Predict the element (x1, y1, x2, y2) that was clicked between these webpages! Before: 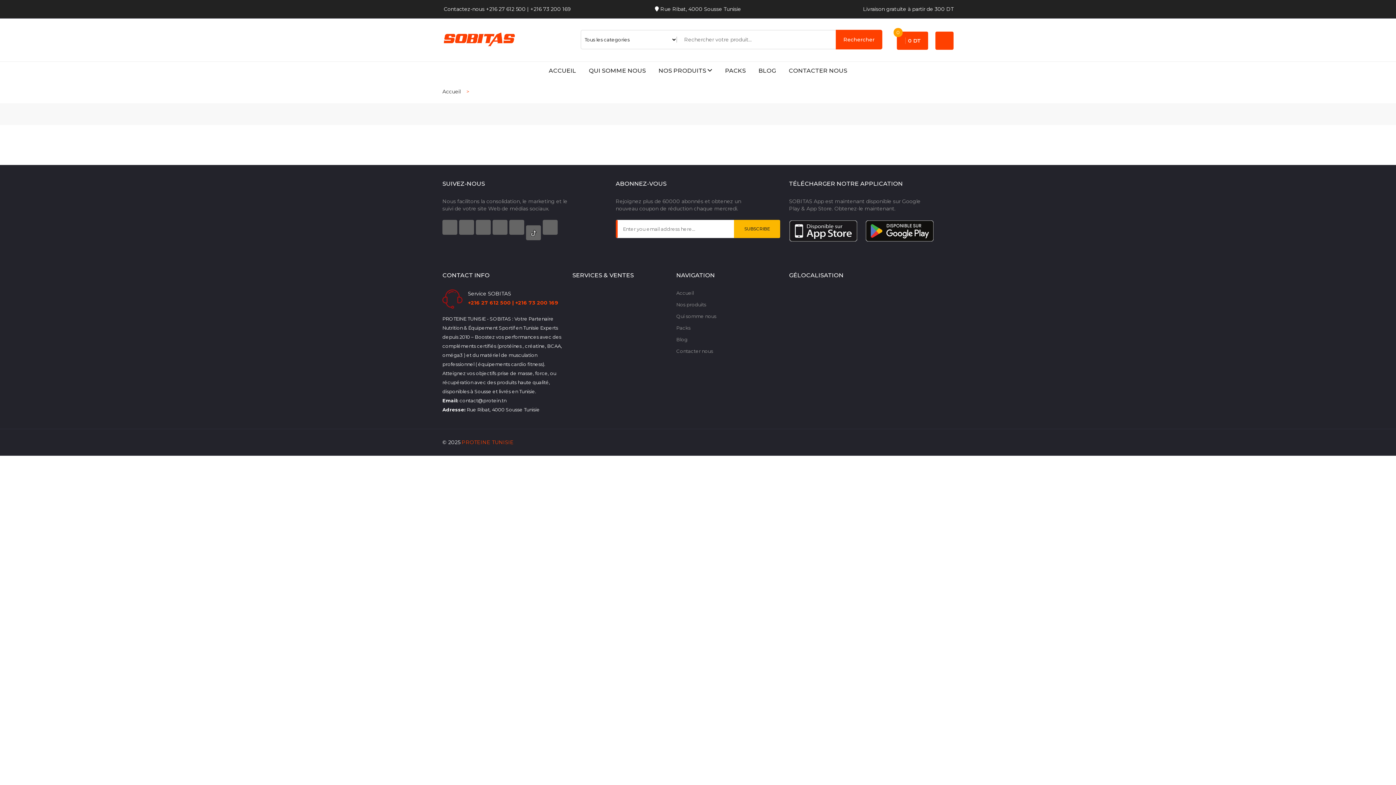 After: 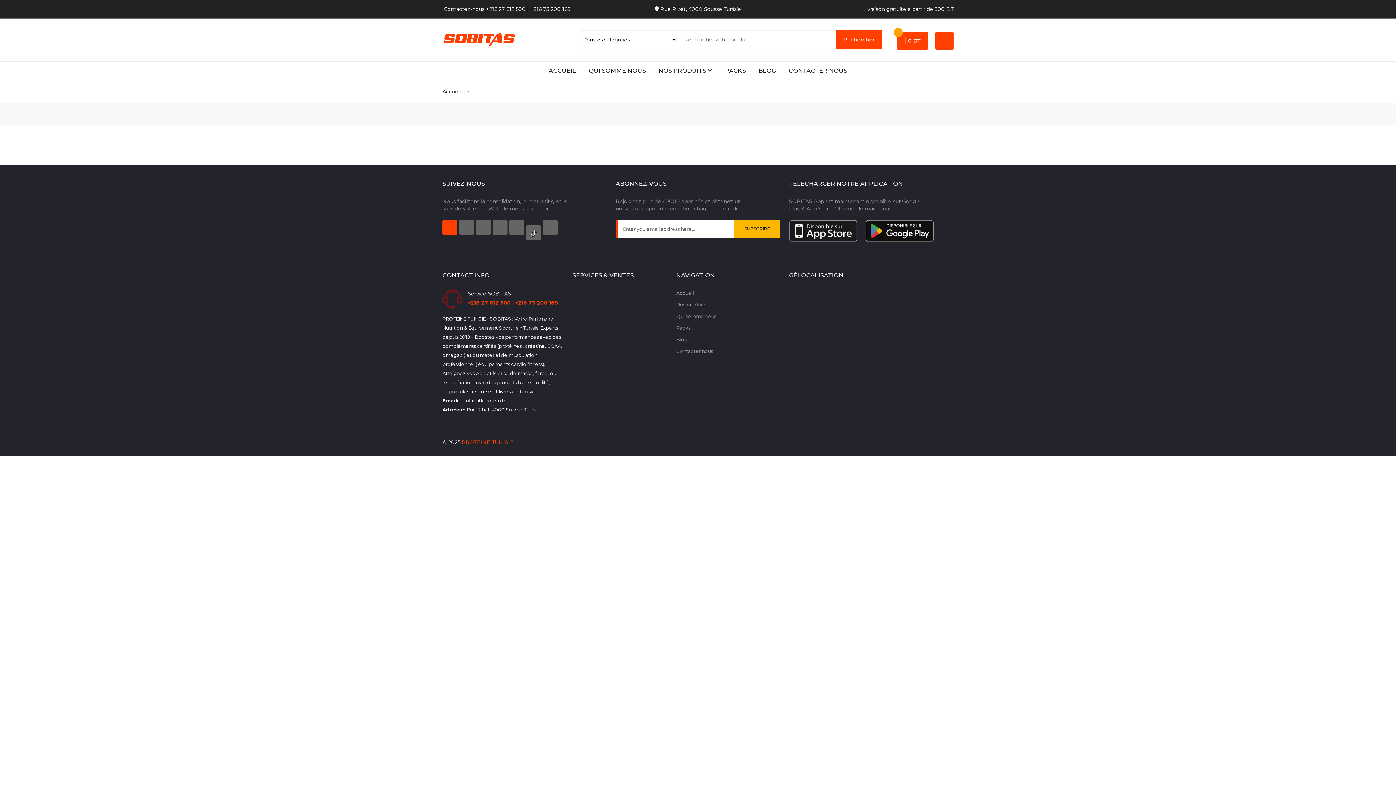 Action: bbox: (442, 219, 457, 234)